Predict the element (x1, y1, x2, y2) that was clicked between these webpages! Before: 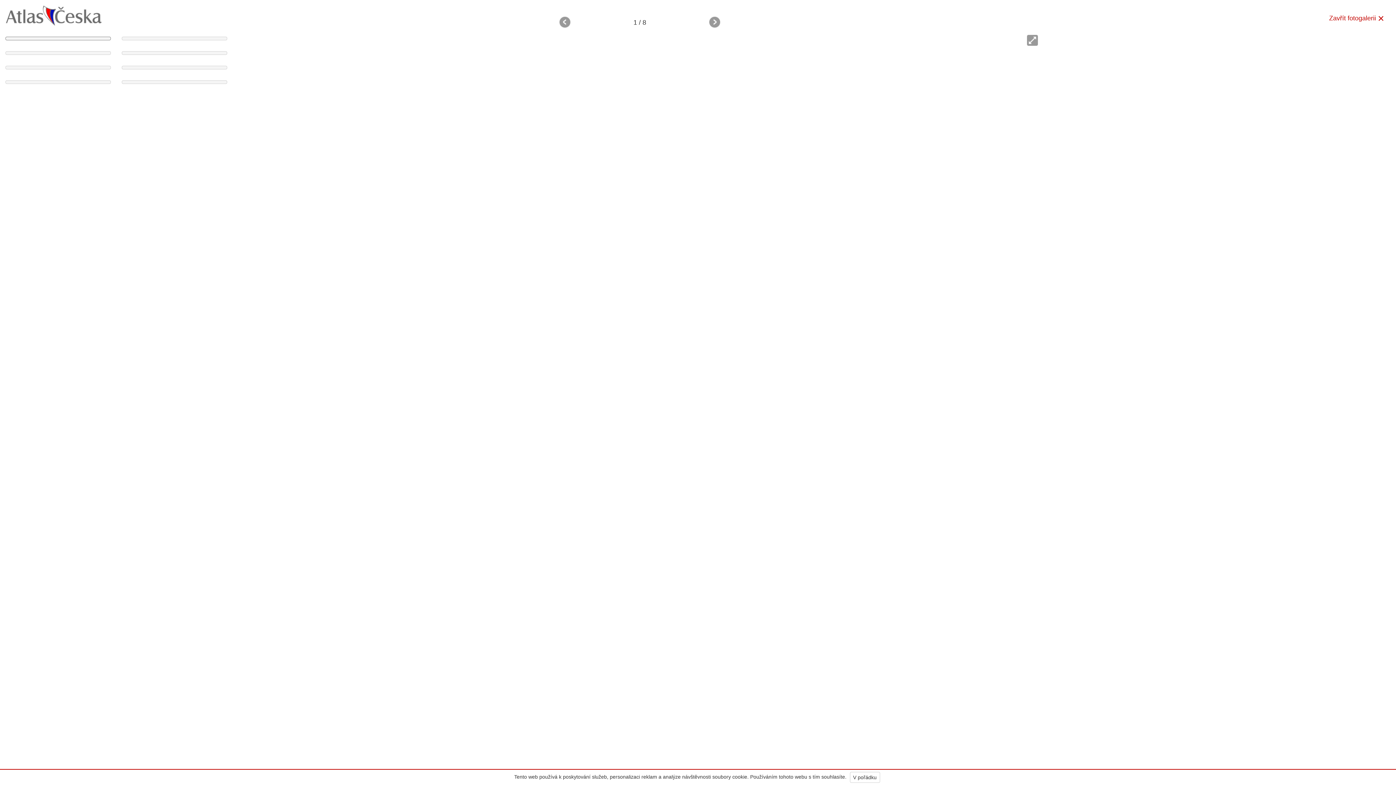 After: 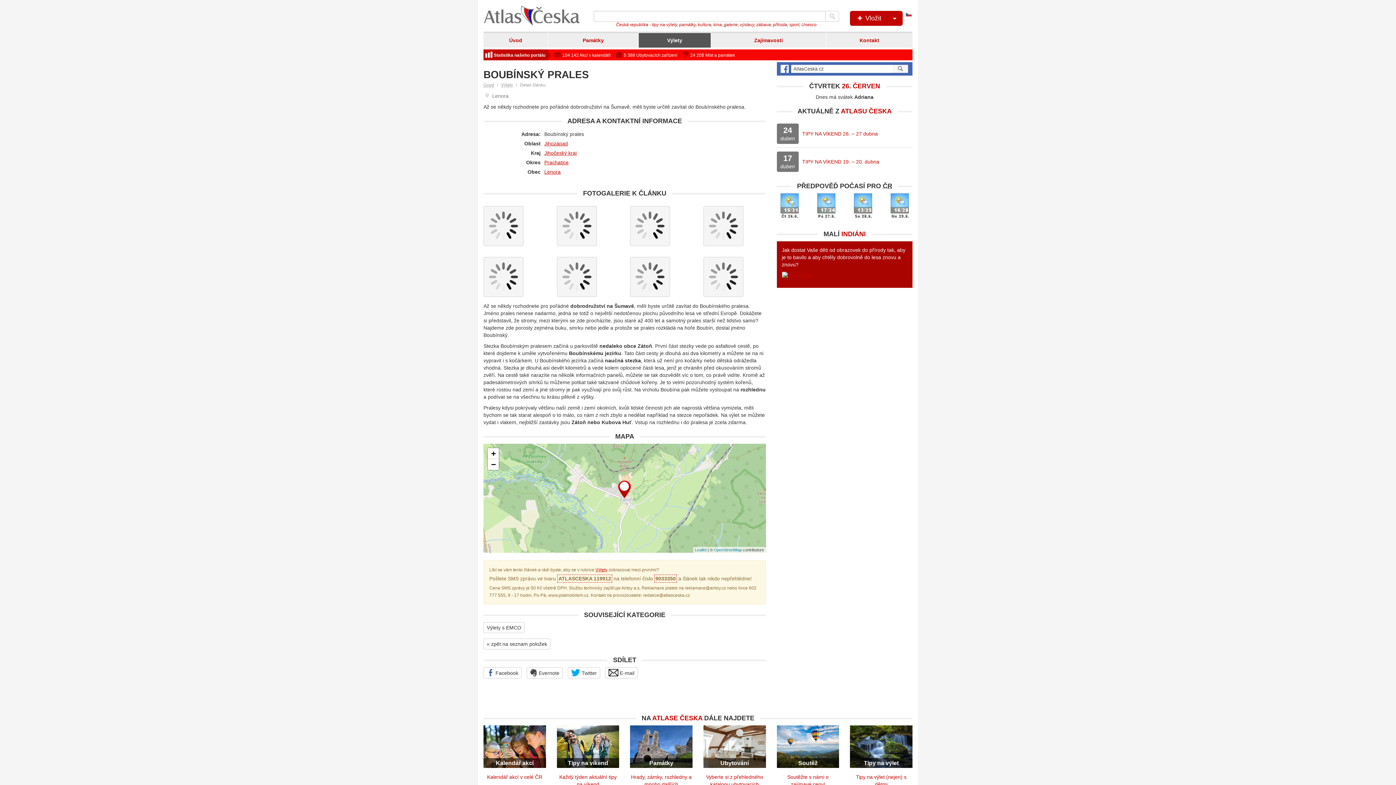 Action: bbox: (1323, 10, 1390, 25) label: Zavřít fotogalerii